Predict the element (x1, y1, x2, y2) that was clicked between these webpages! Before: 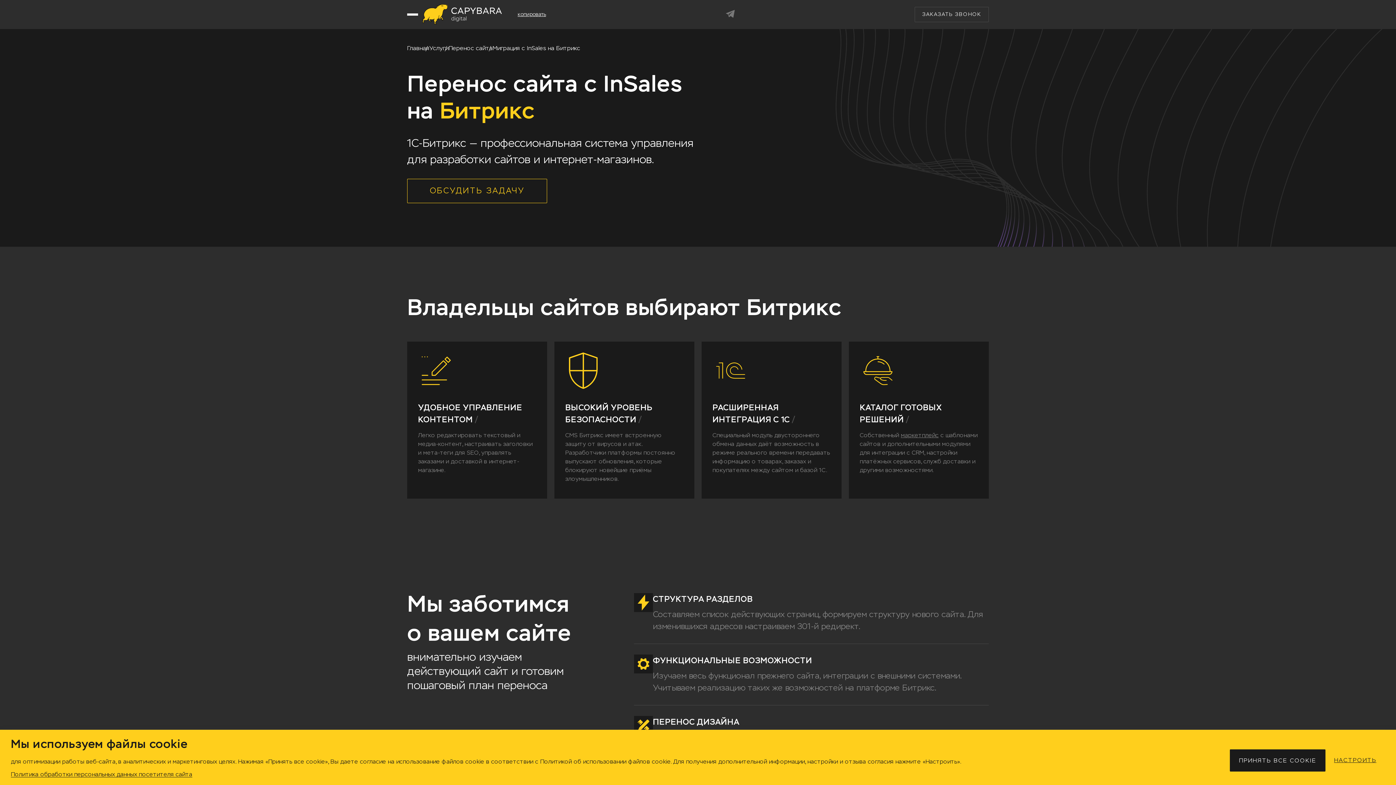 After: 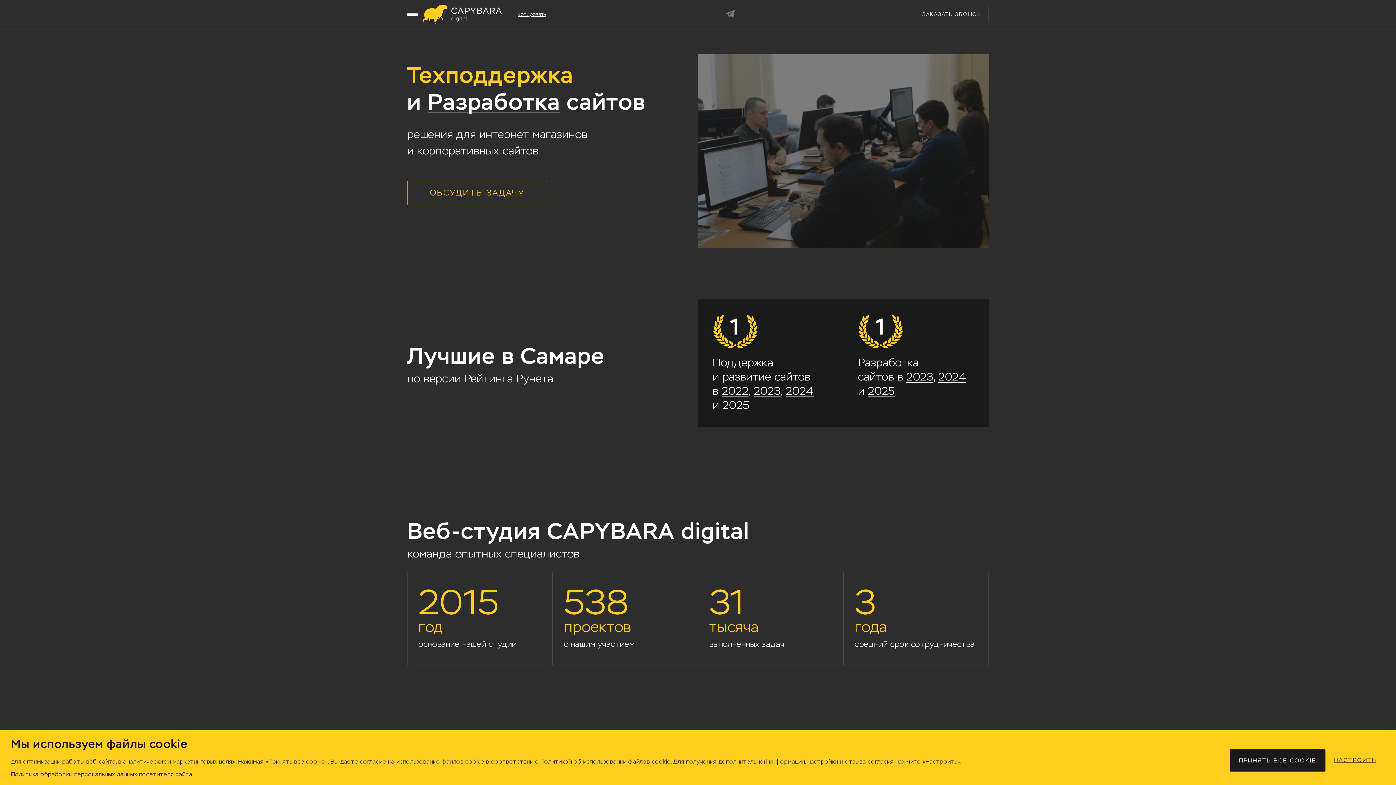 Action: label: Главная bbox: (407, 44, 429, 51)